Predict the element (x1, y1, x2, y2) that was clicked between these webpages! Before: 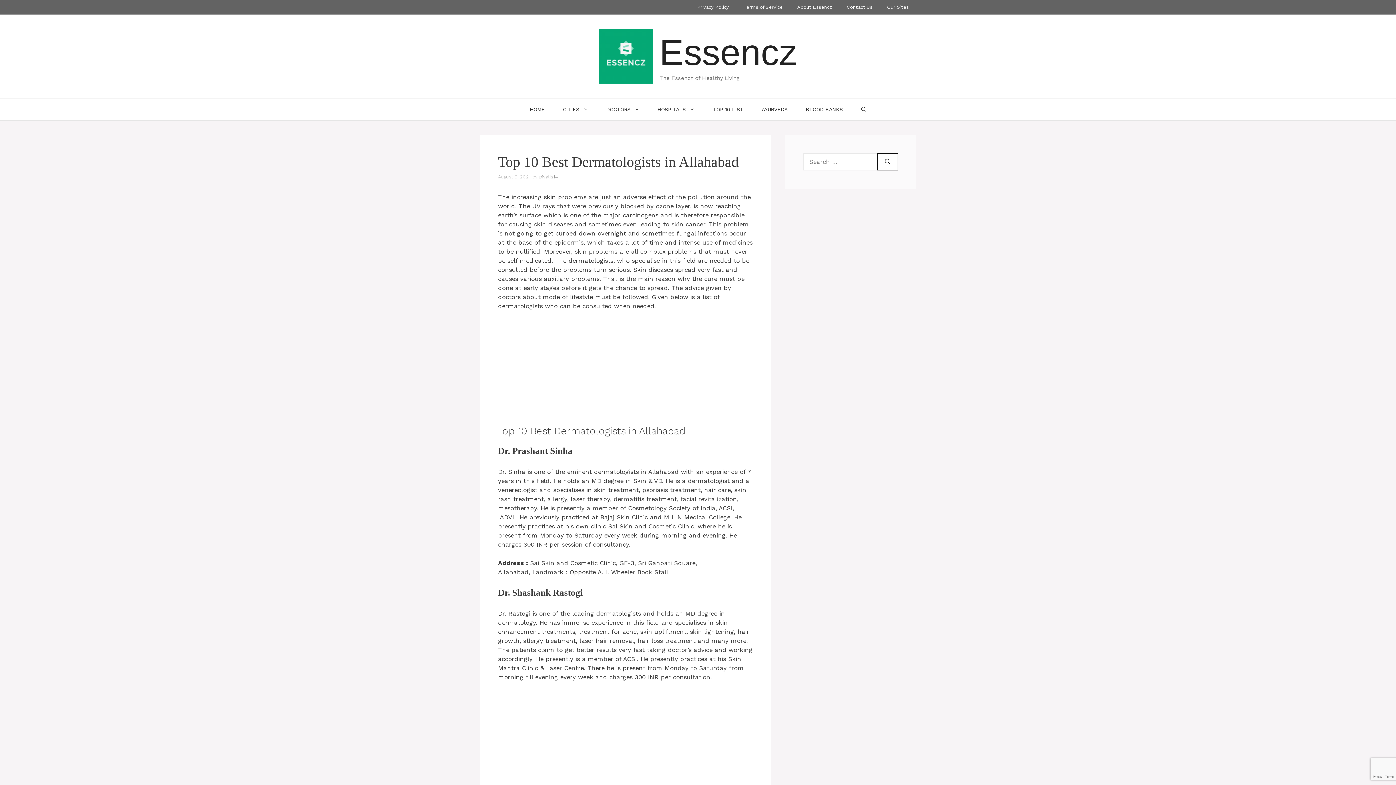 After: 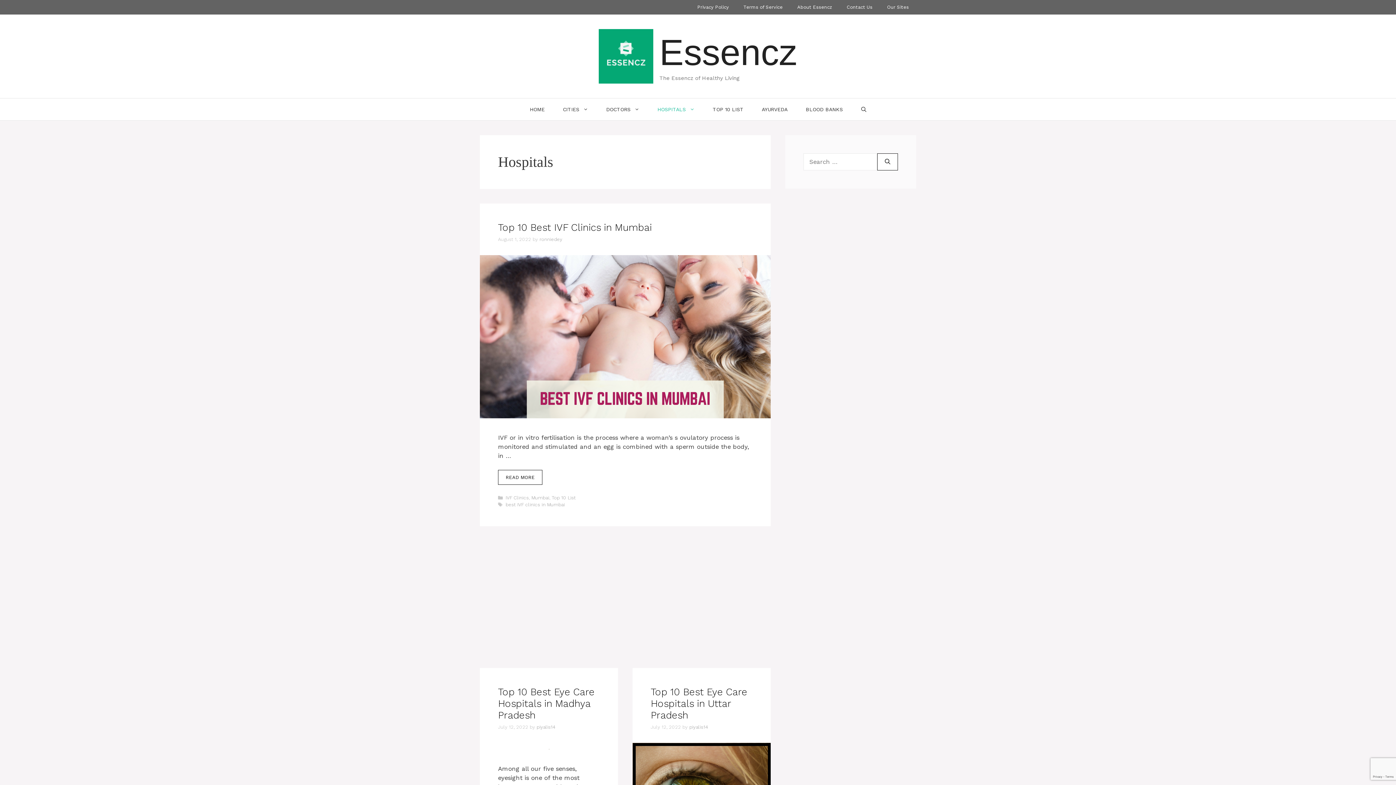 Action: label: HOSPITALS bbox: (648, 98, 703, 120)